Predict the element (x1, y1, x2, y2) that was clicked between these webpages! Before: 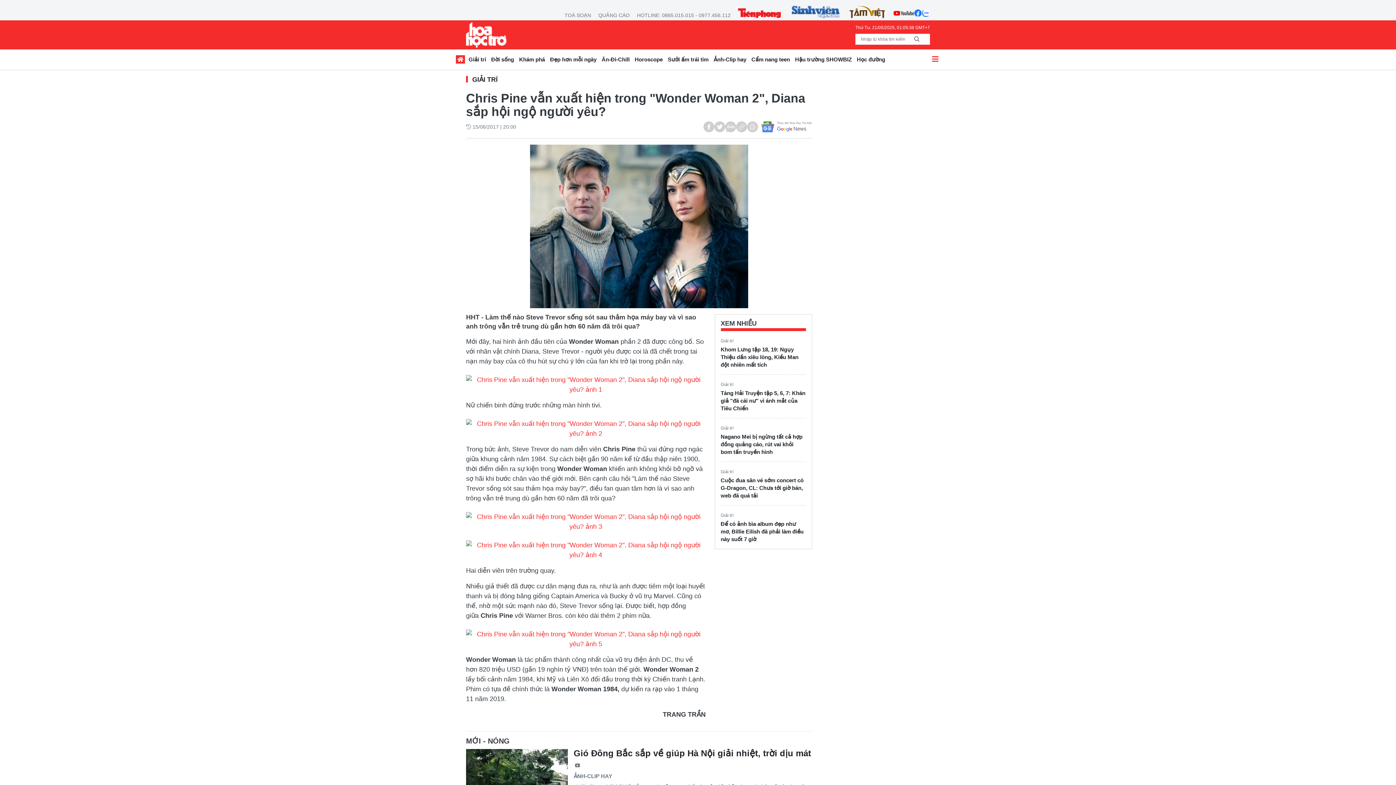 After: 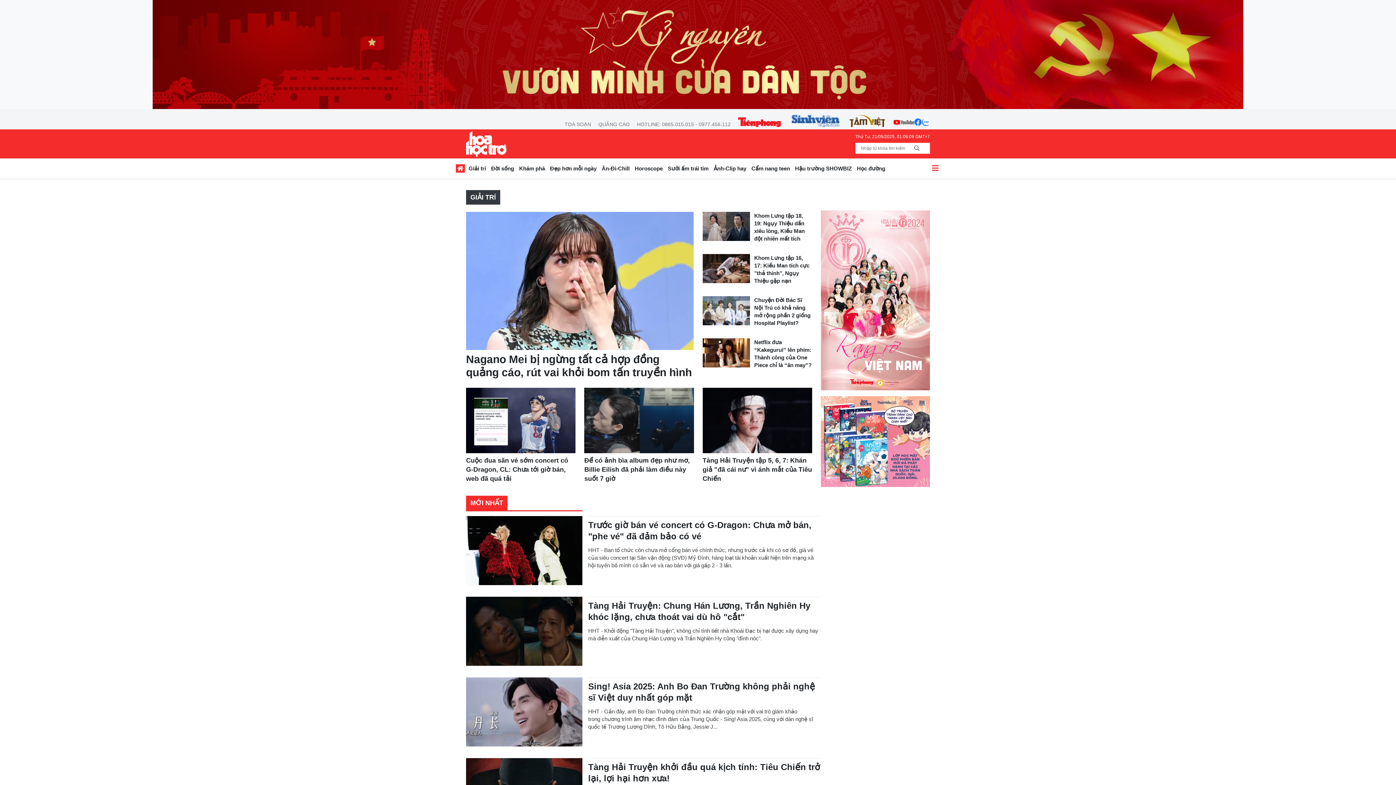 Action: bbox: (720, 513, 733, 518) label: Giải trí